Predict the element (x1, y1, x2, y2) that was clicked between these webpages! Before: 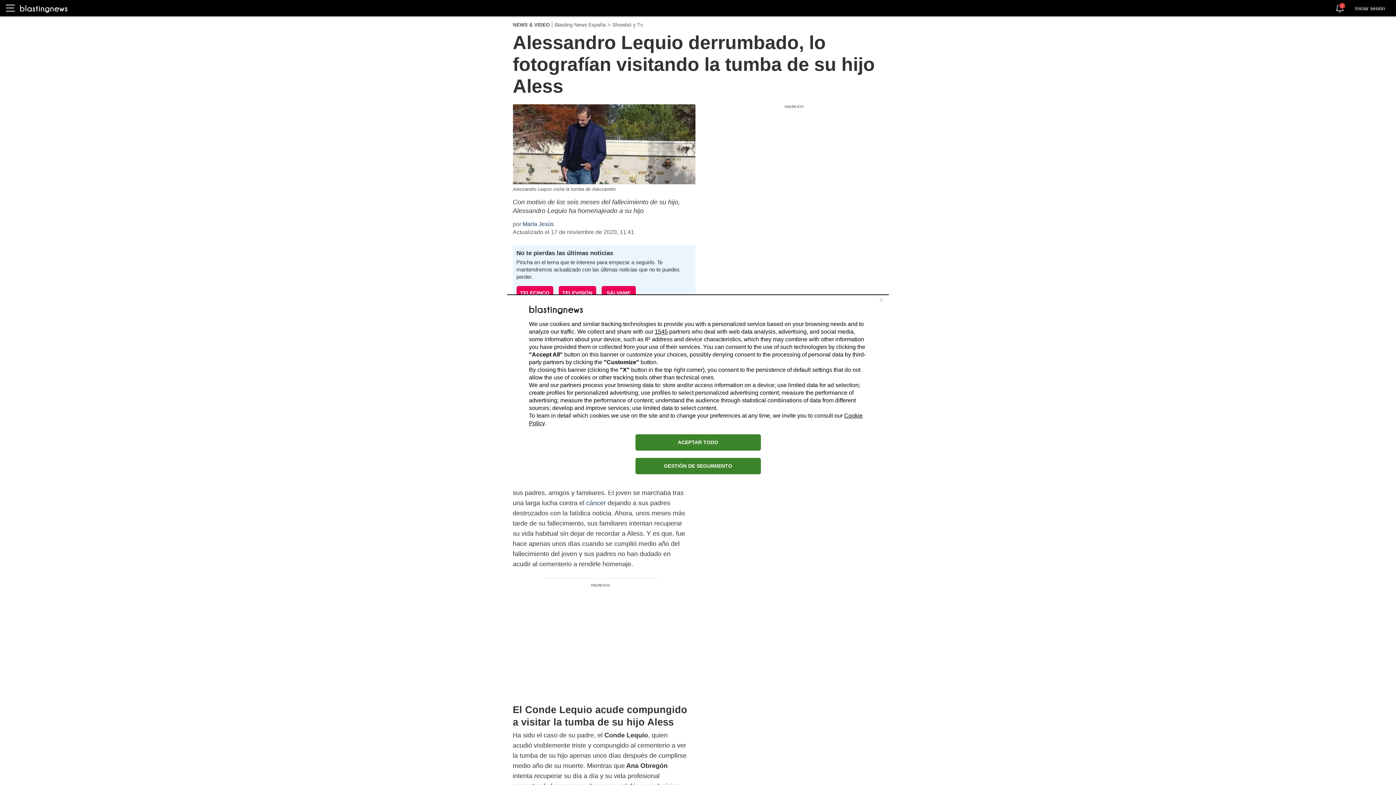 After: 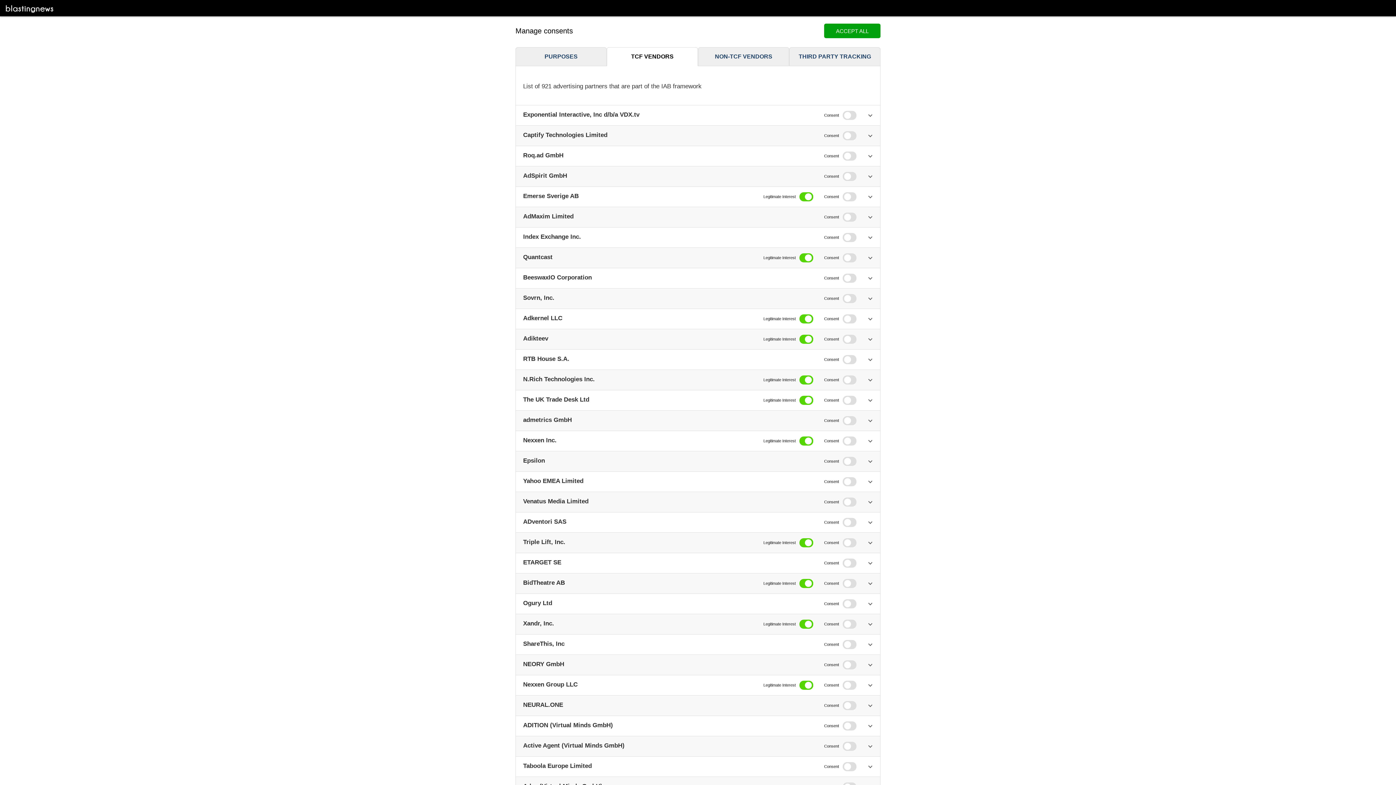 Action: label: 1545 bbox: (654, 328, 668, 334)